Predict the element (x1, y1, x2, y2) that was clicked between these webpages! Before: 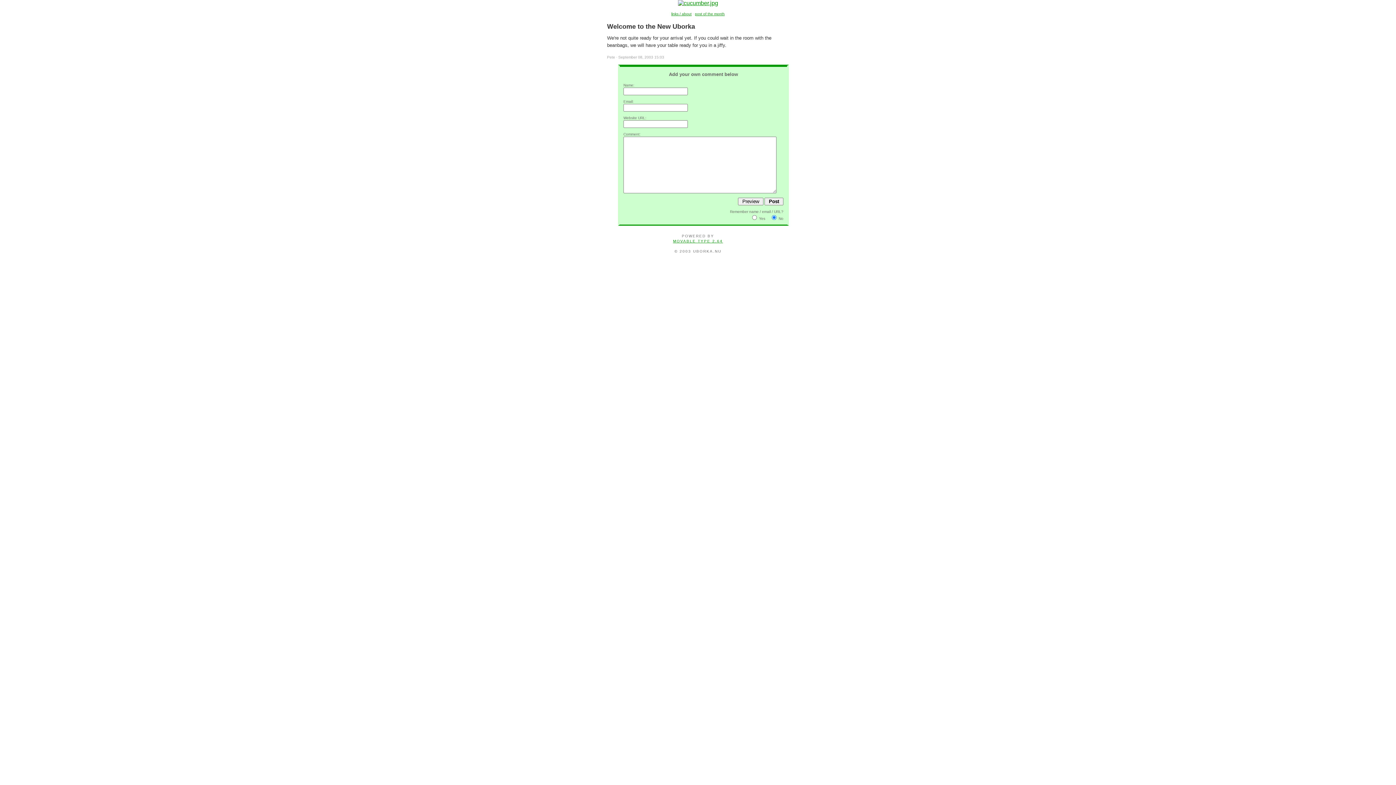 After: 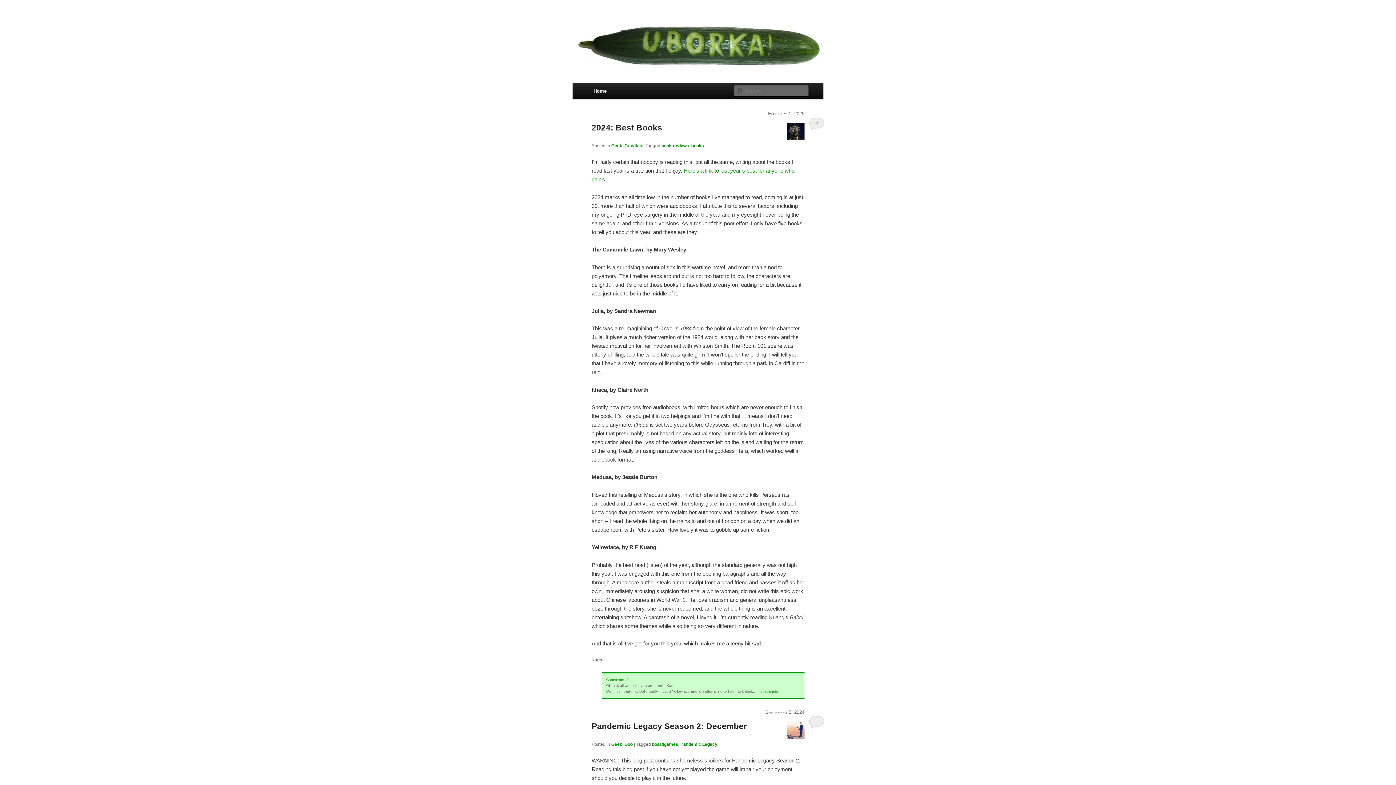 Action: bbox: (678, 0, 718, 6)